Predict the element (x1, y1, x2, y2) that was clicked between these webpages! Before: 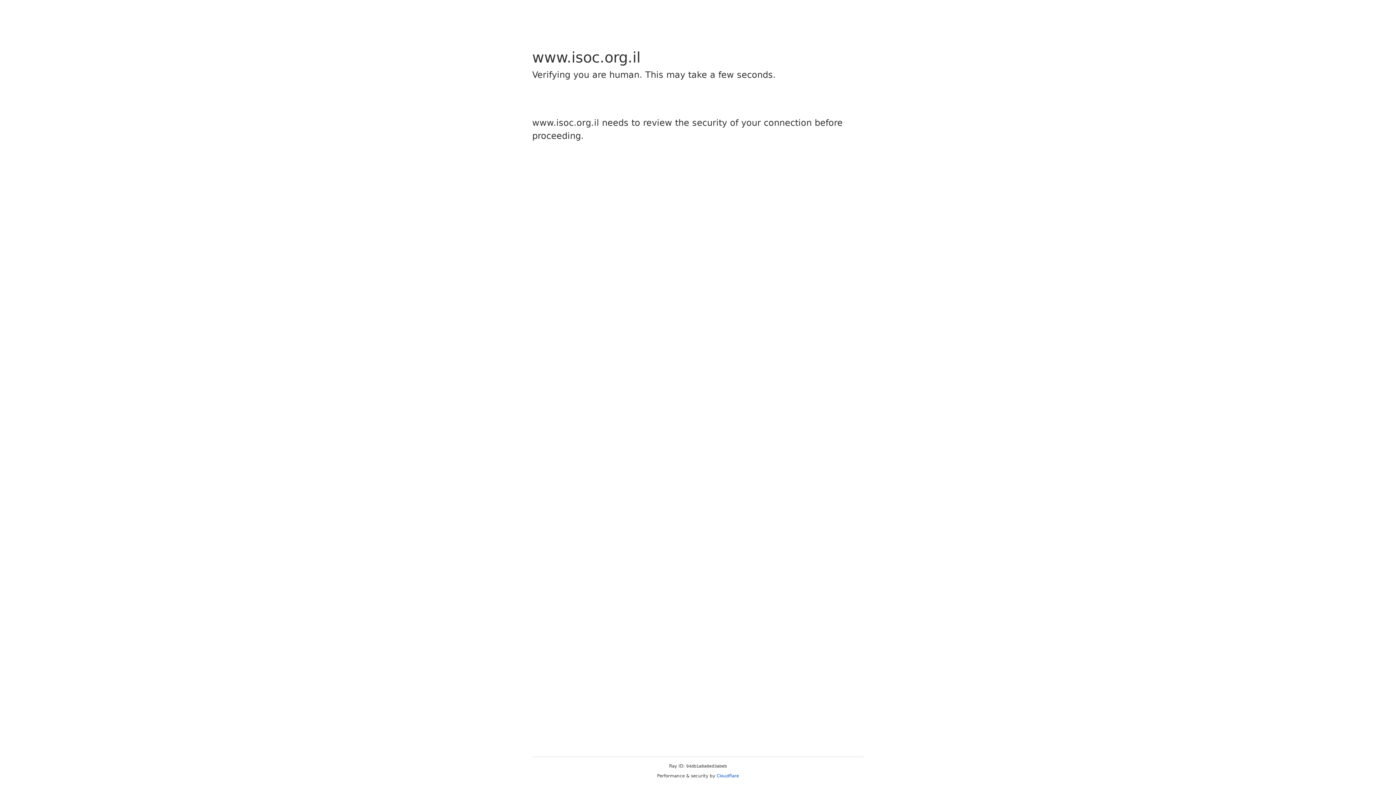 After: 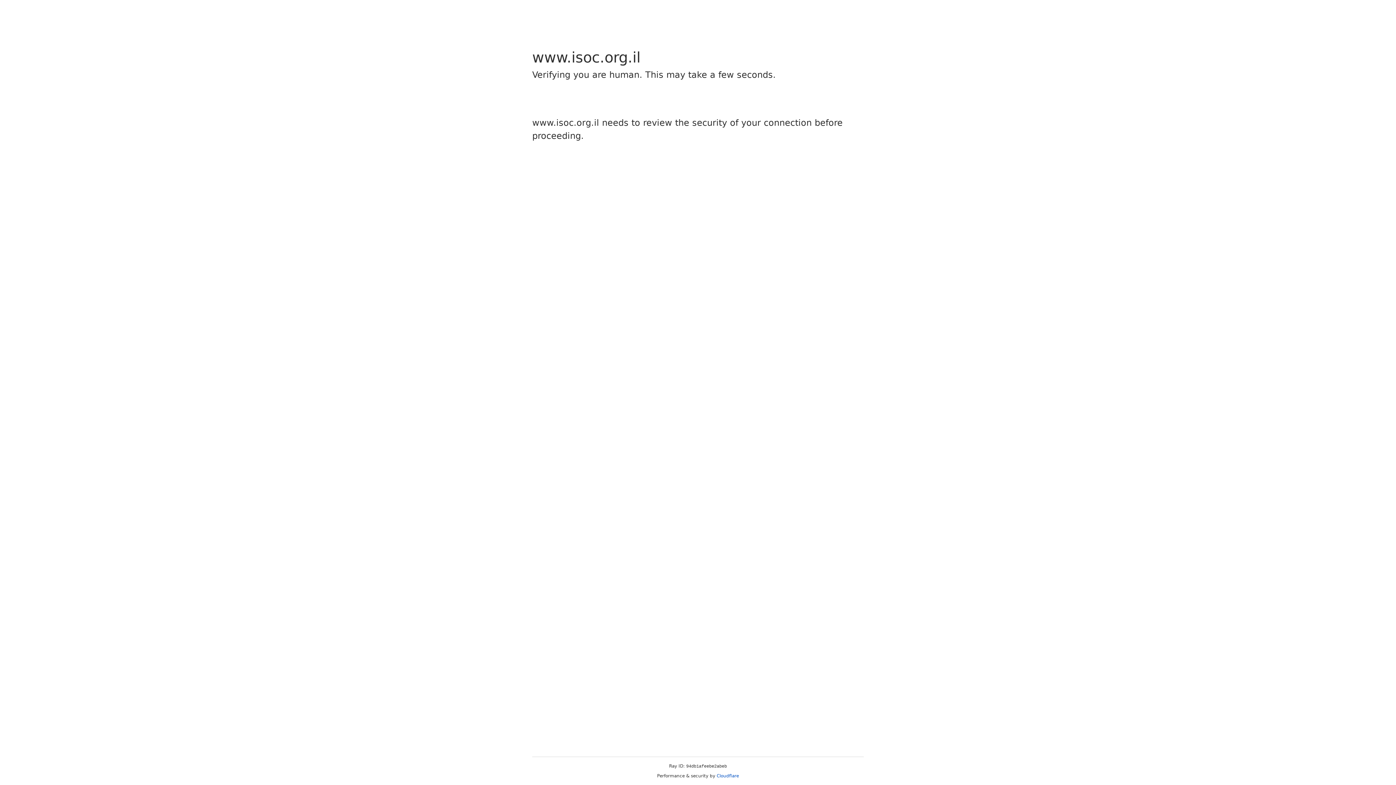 Action: label: Cloudflare bbox: (716, 773, 739, 778)